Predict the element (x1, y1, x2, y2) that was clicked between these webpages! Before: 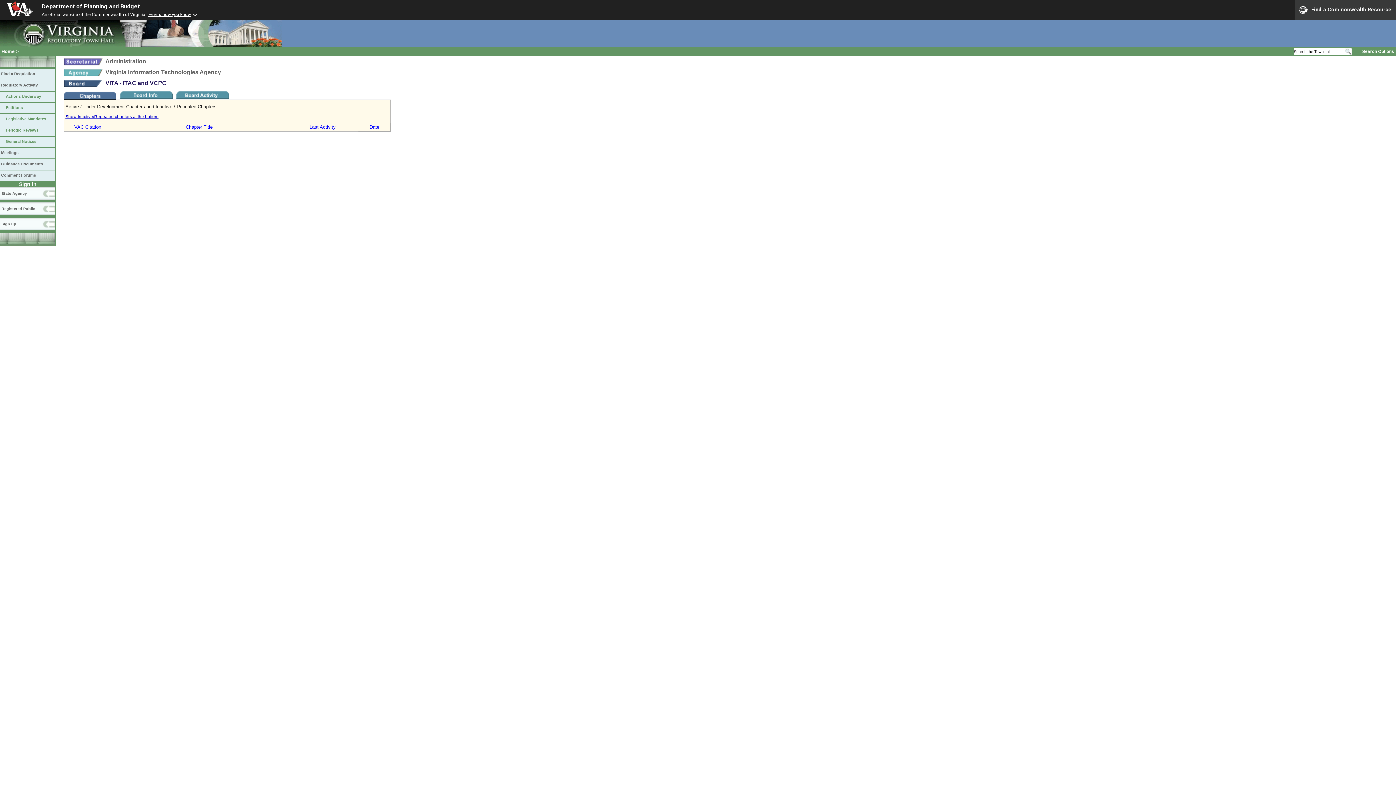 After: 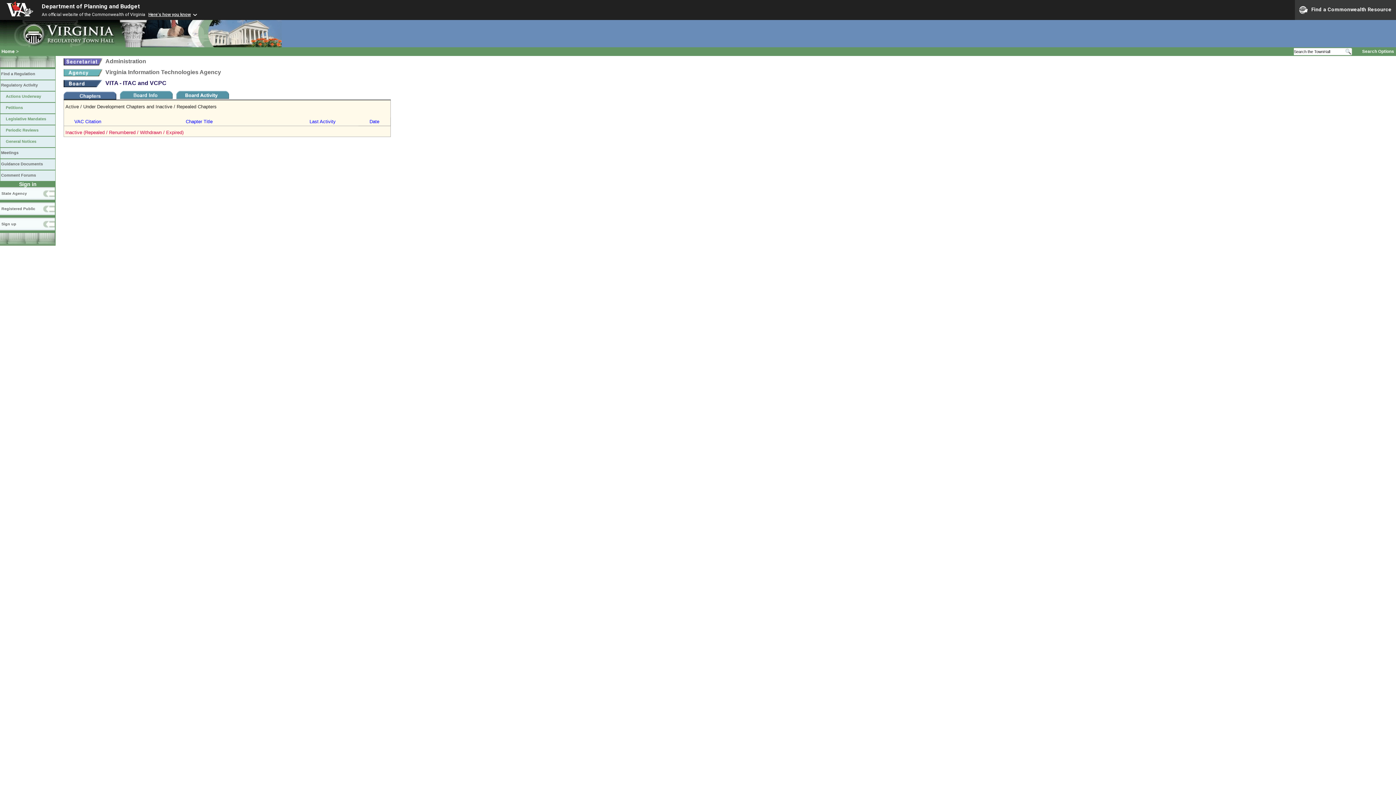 Action: label: Show Inactive/Repealed chapters at the bottom bbox: (65, 114, 158, 118)